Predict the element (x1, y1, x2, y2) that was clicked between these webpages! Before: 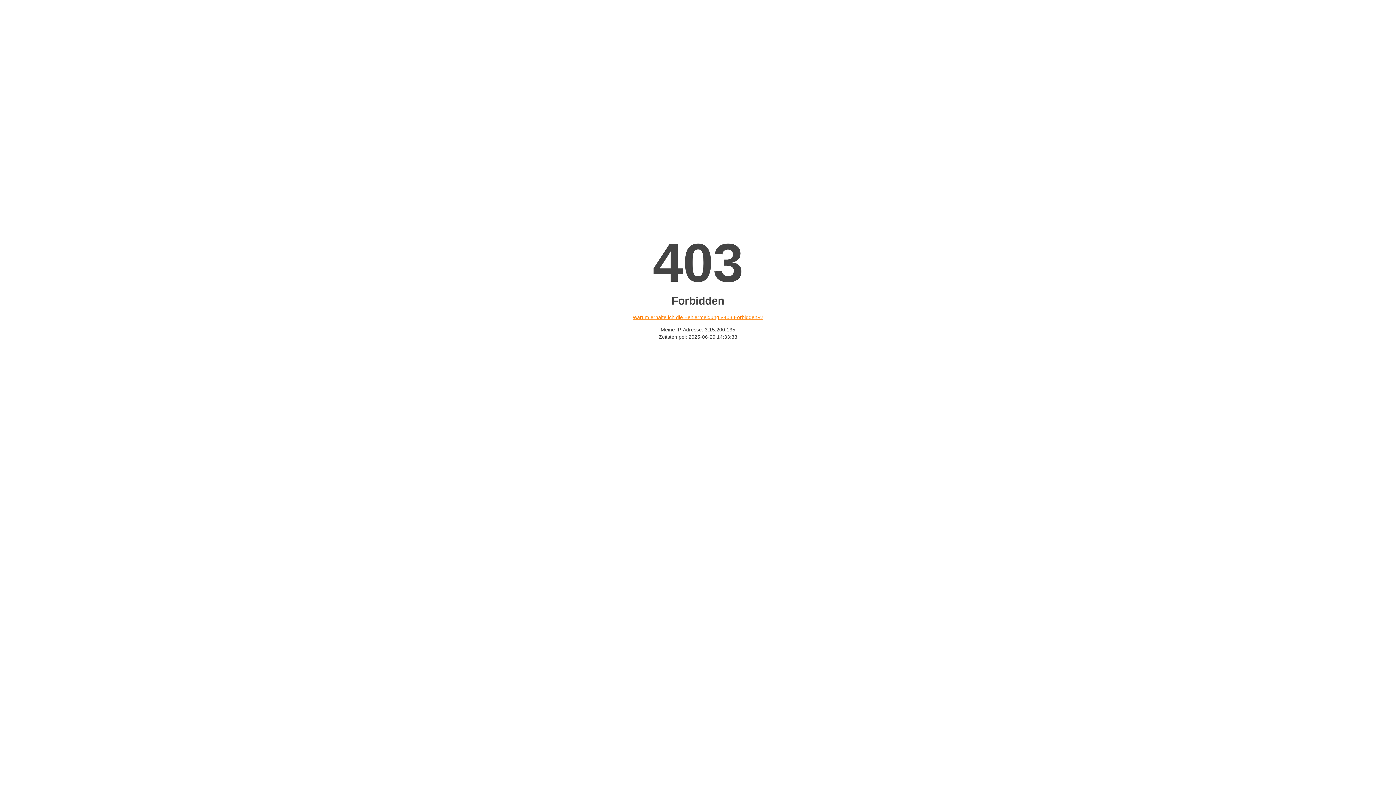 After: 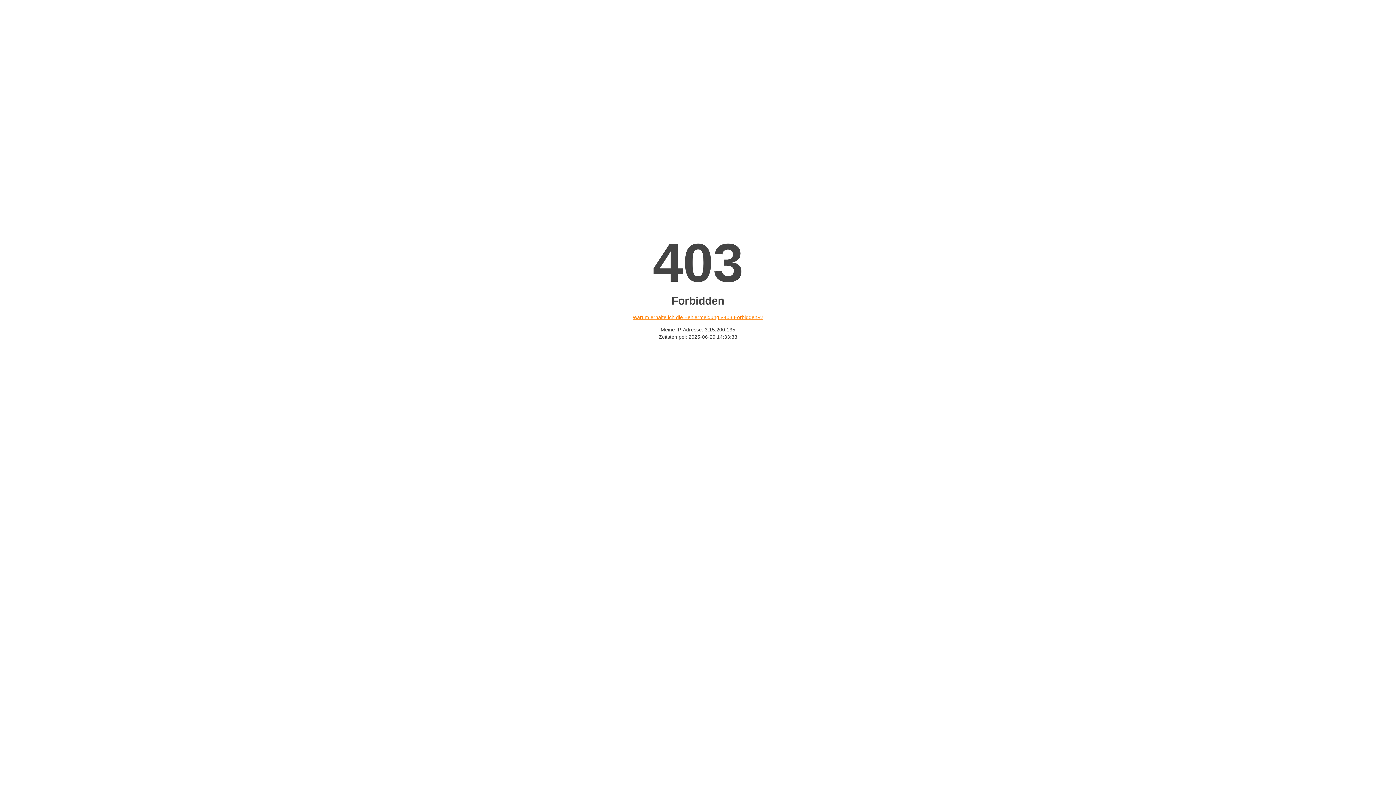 Action: bbox: (632, 314, 763, 320) label: Warum erhalte ich die Fehlermeldung «403 Forbidden»?